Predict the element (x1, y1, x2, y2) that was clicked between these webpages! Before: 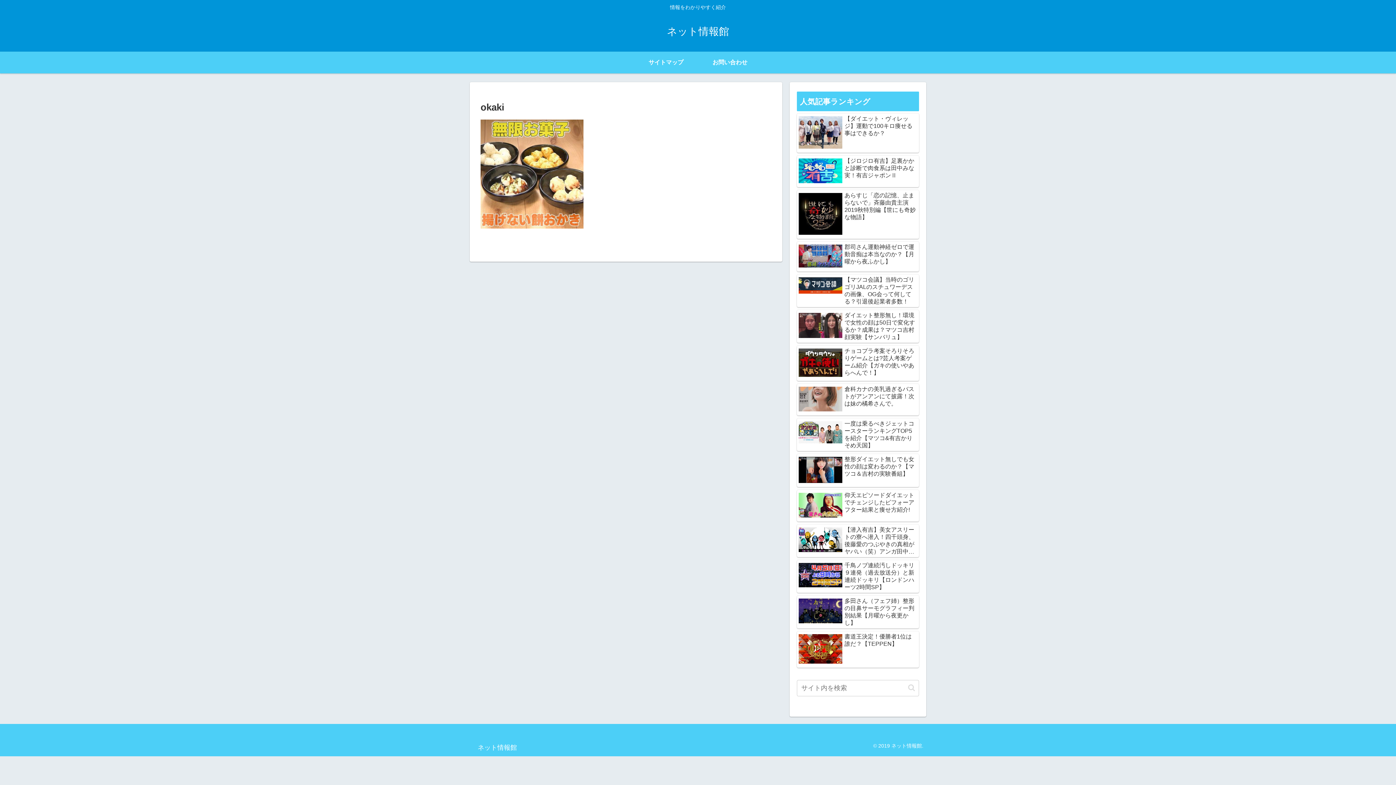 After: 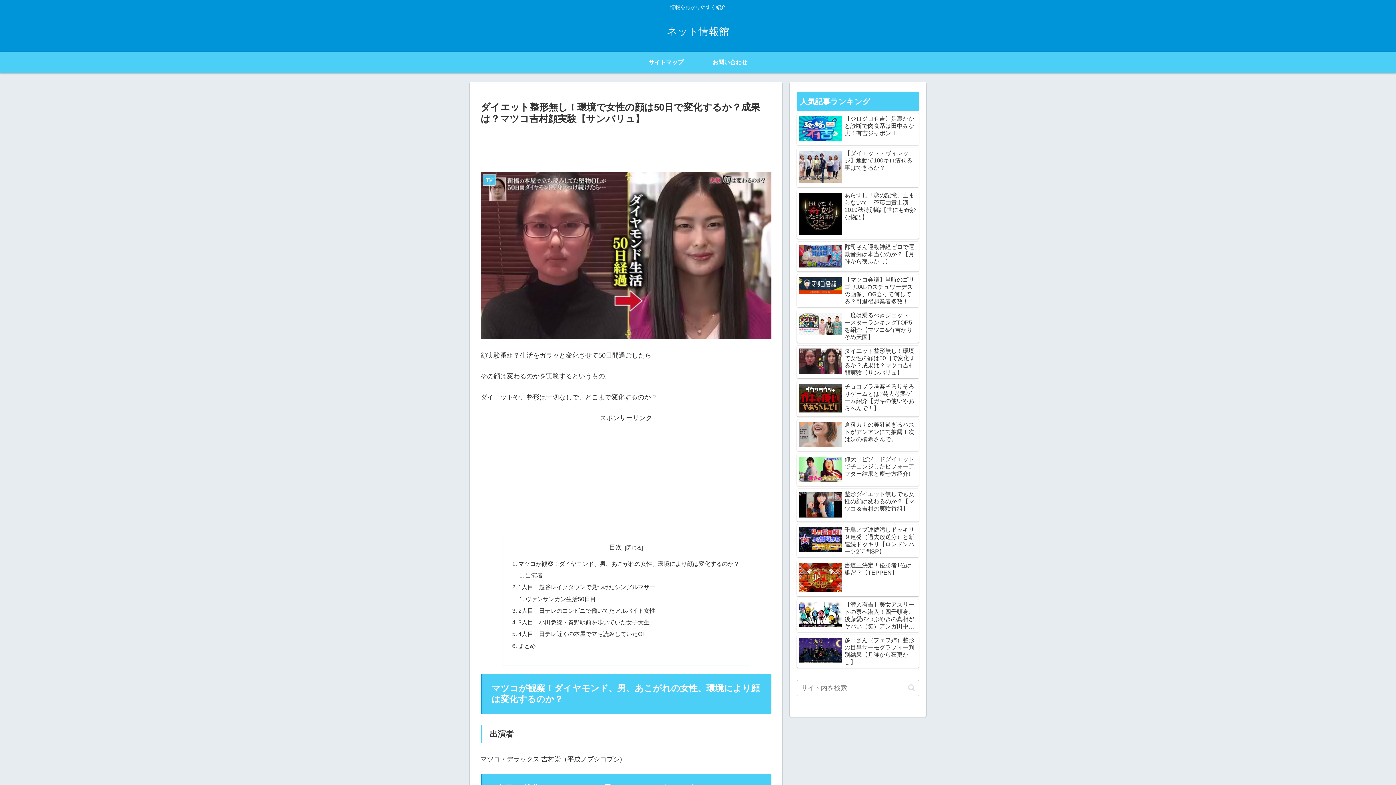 Action: bbox: (797, 310, 919, 343) label: ダイエット整形無し！環境で女性の顔は50日で変化するか？成果は？マツコ吉村顔実験【サンバリュ】